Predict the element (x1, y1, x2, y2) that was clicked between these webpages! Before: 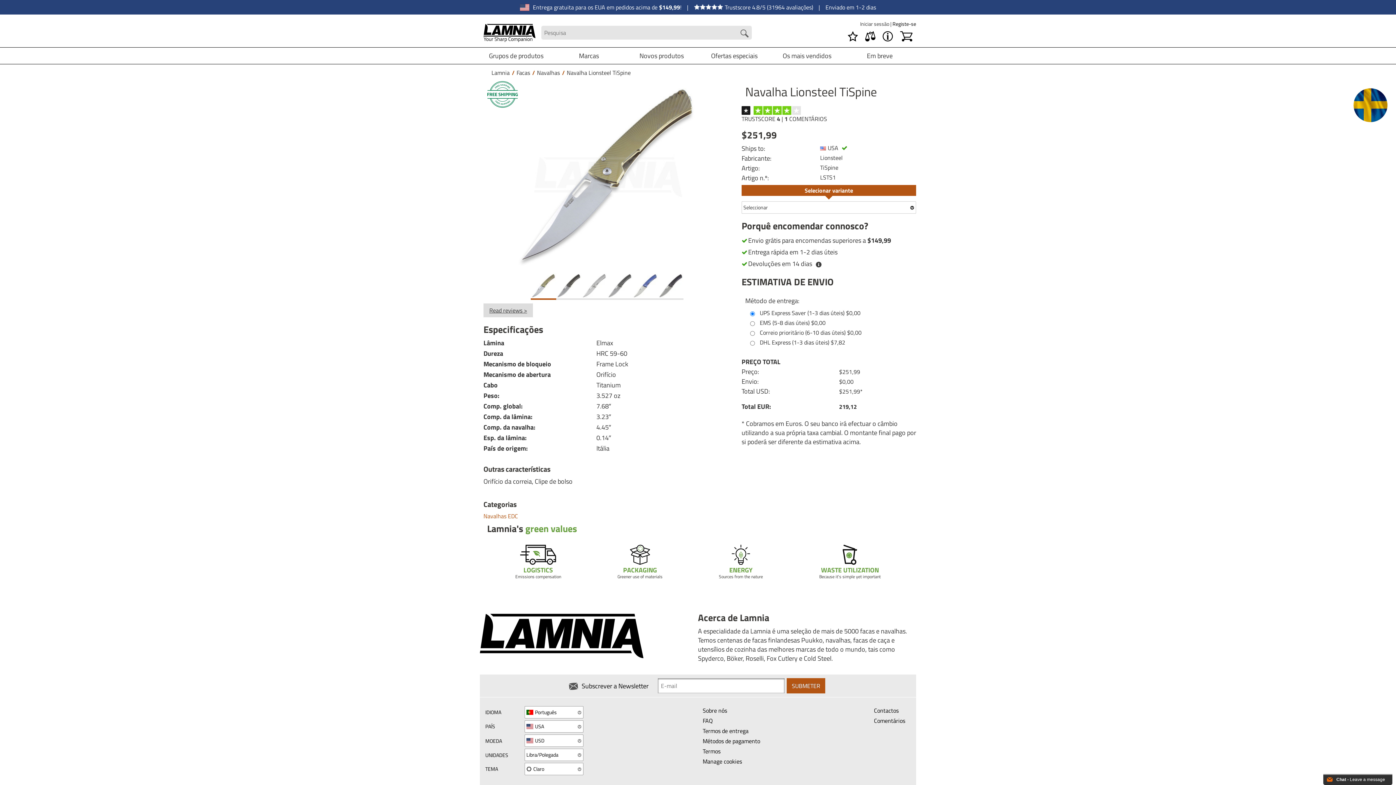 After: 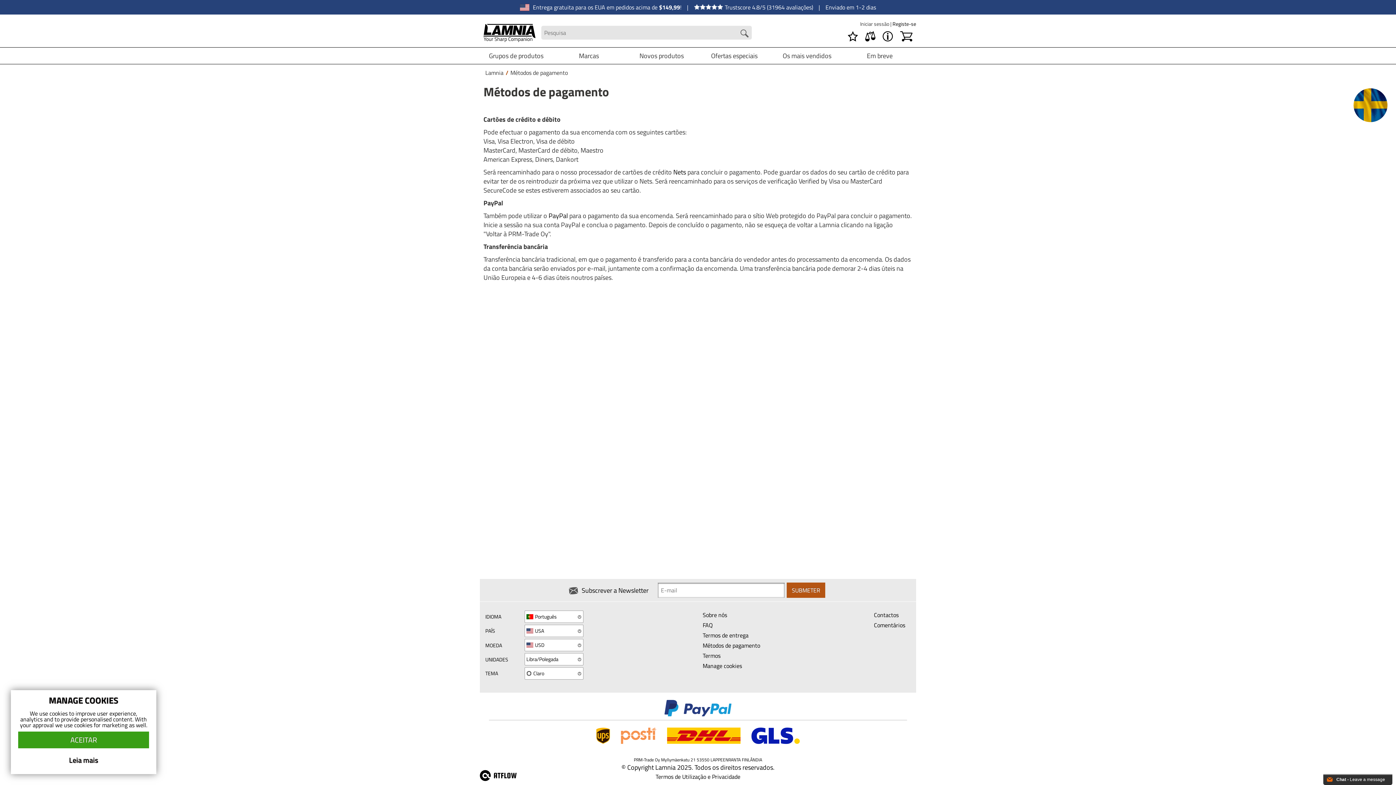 Action: label: Métodos de pagamento bbox: (702, 737, 760, 745)